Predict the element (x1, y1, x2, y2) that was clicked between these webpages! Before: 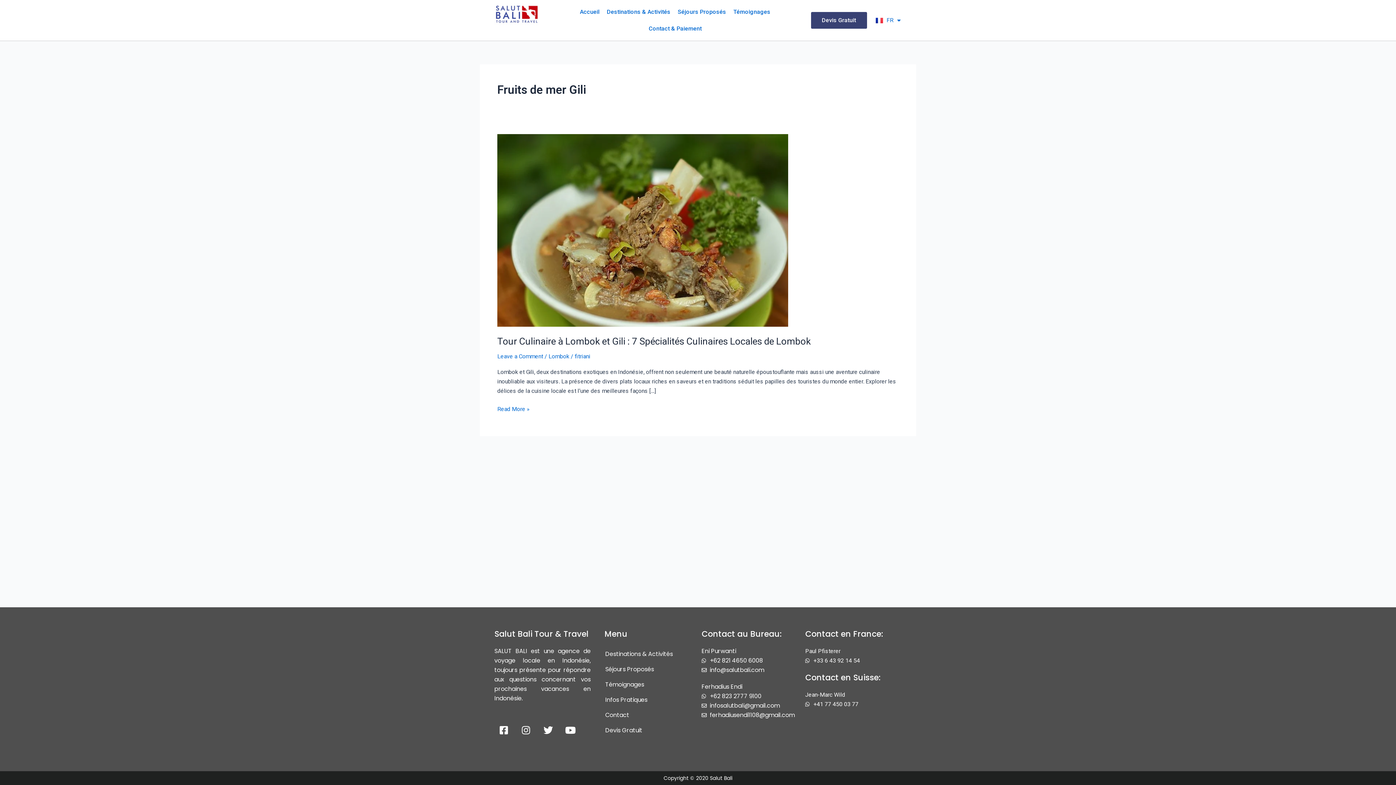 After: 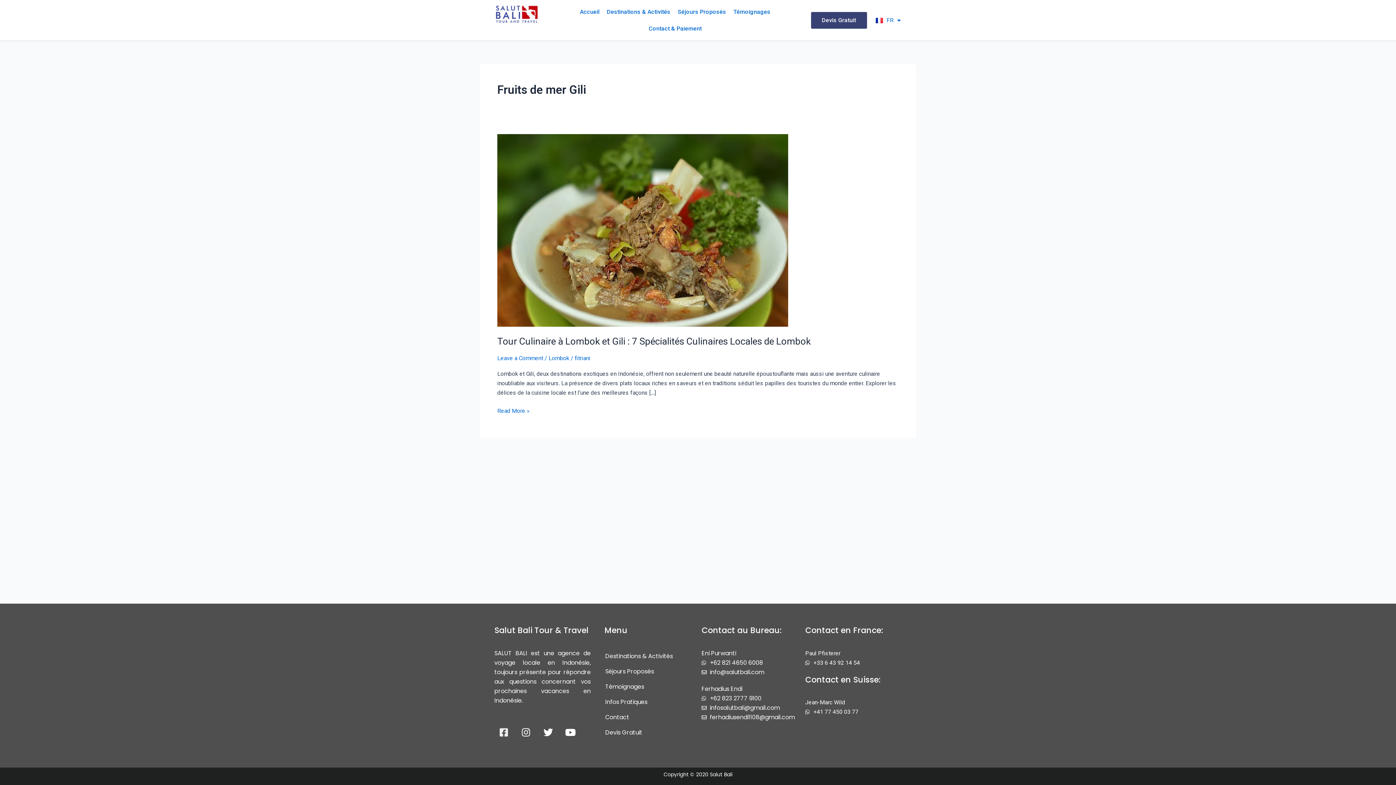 Action: bbox: (494, 721, 513, 740) label: Facebook-square